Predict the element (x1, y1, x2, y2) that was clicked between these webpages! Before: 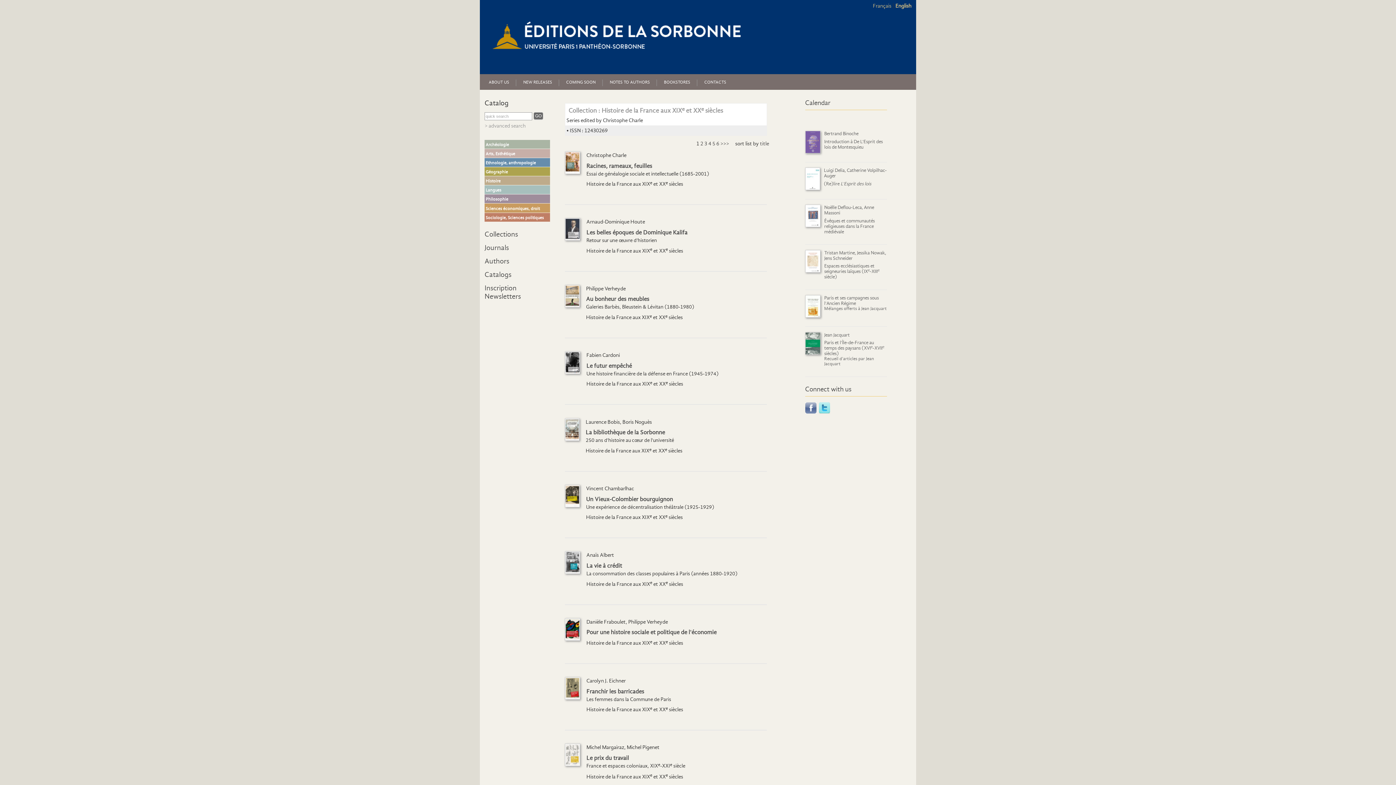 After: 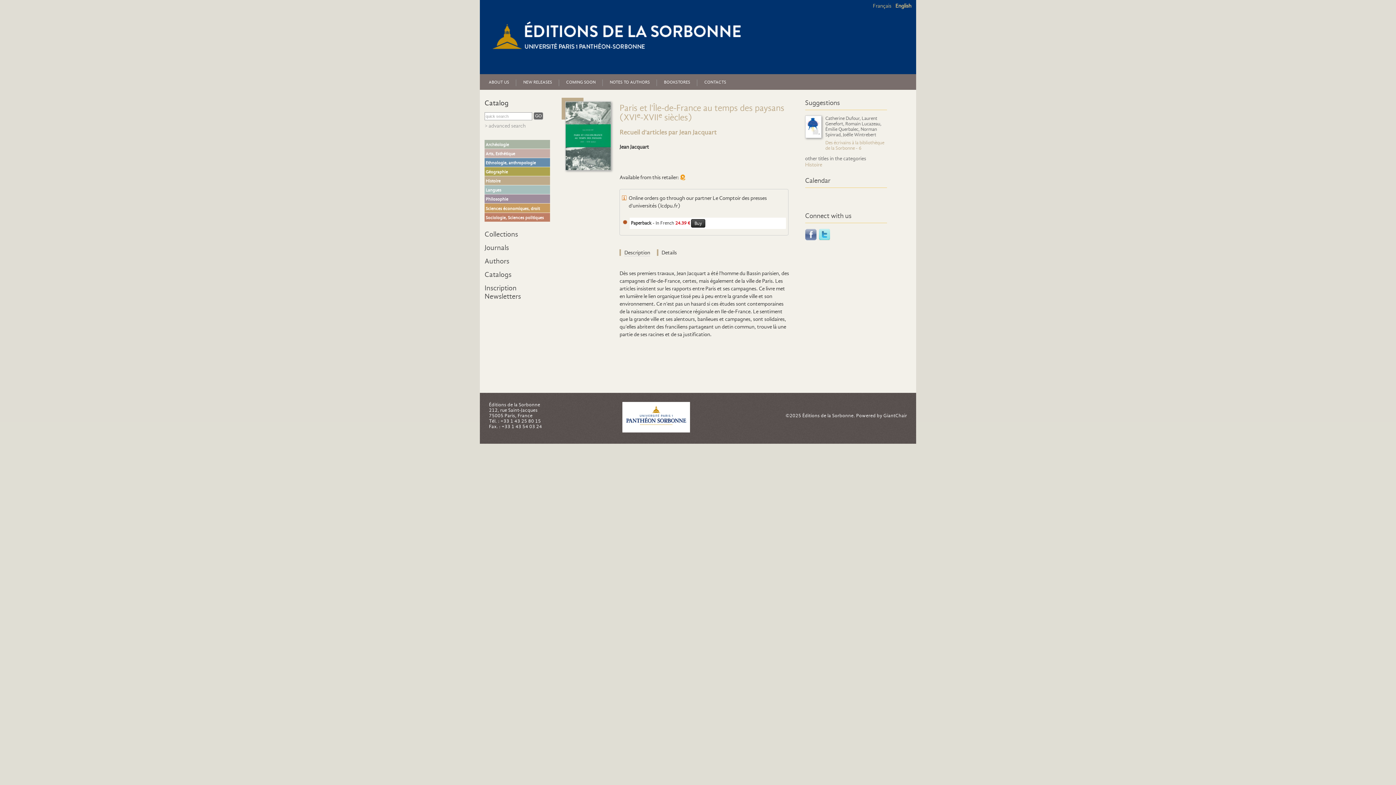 Action: bbox: (805, 350, 820, 355)